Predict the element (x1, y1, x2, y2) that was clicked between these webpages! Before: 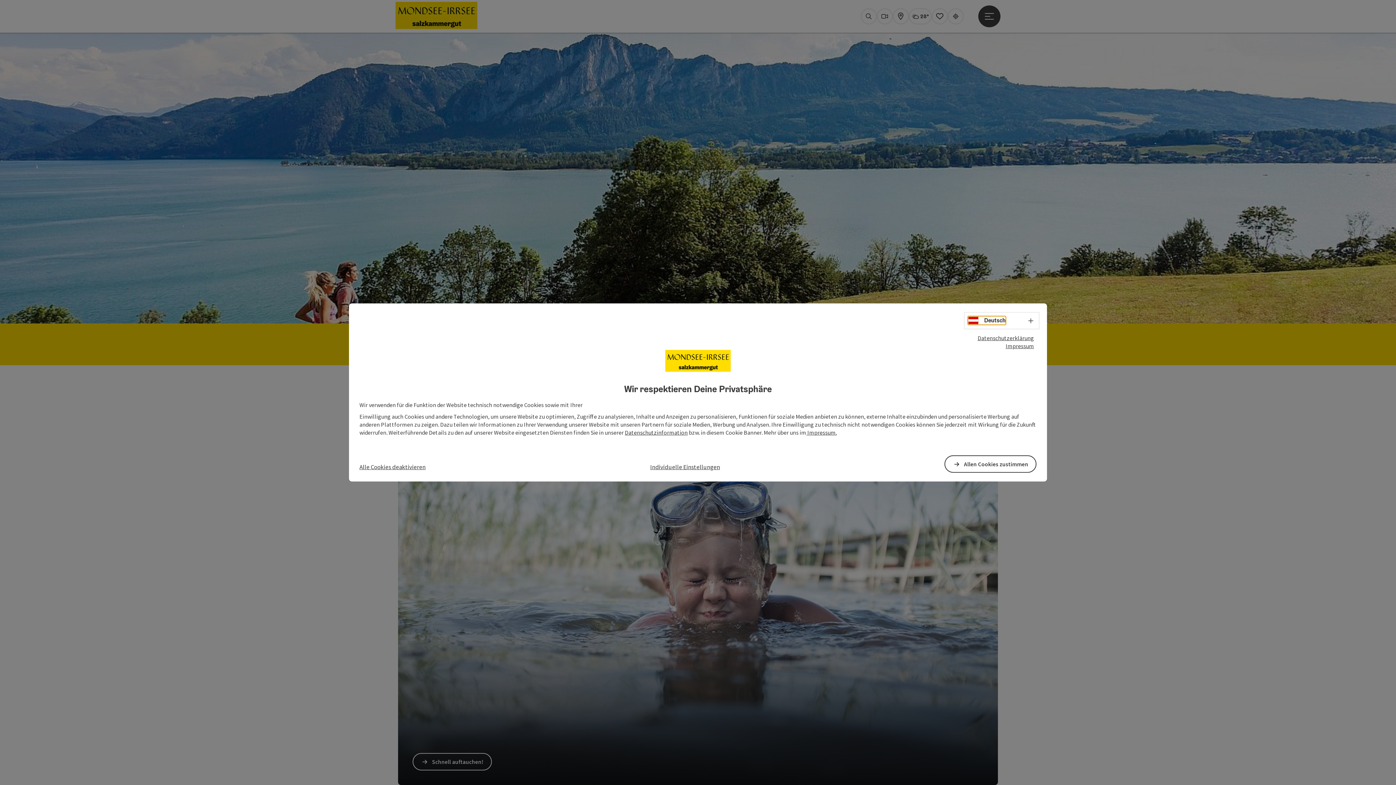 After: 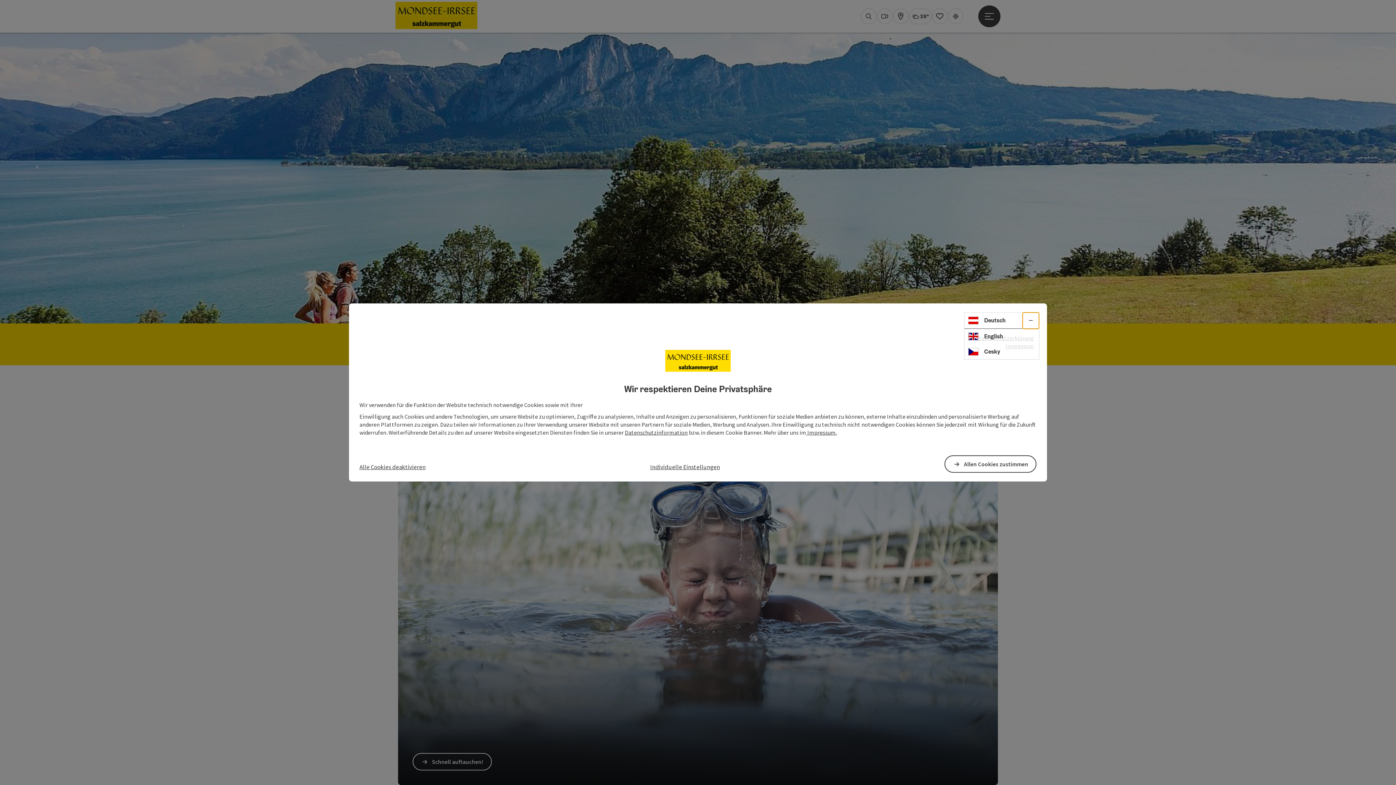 Action: label: Sprachwahl - Menü öffnen bbox: (1022, 312, 1039, 329)